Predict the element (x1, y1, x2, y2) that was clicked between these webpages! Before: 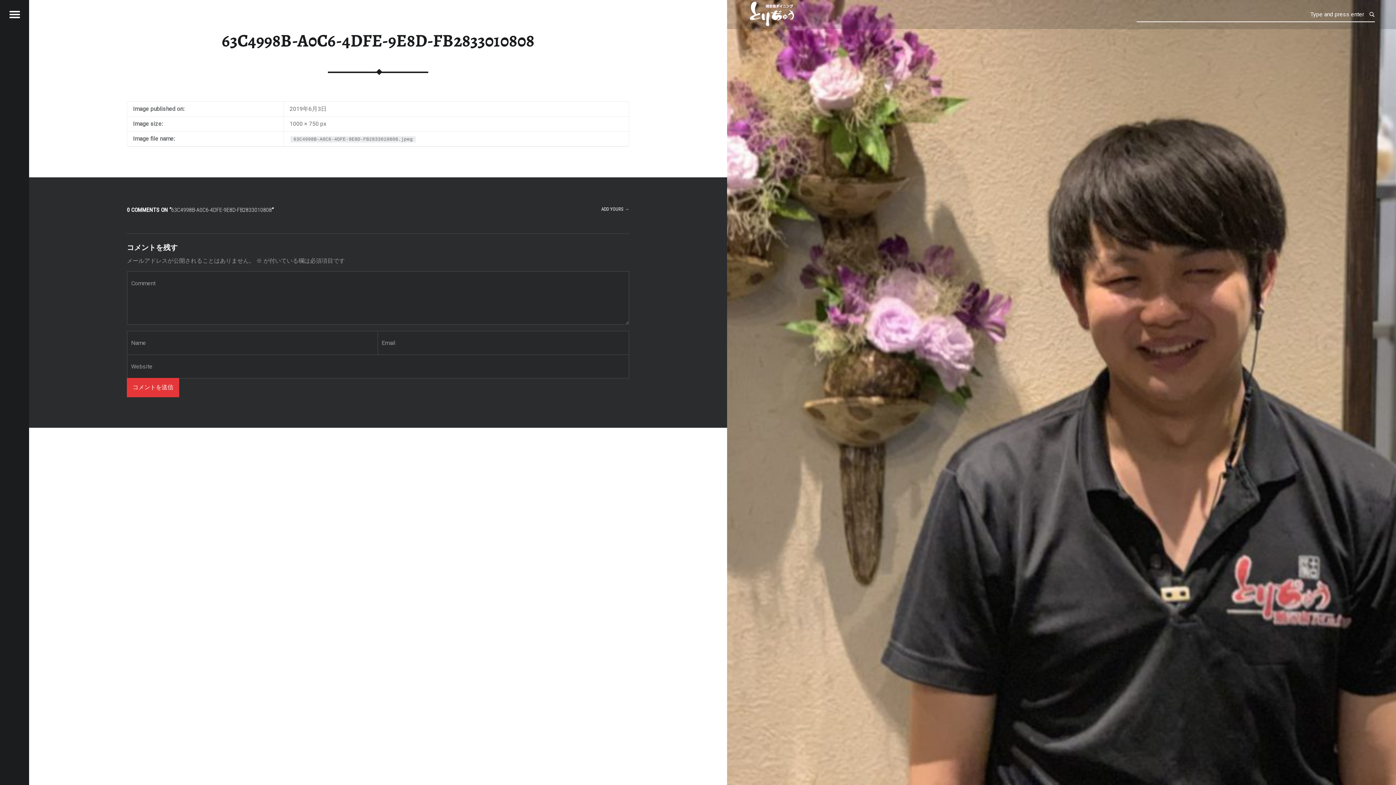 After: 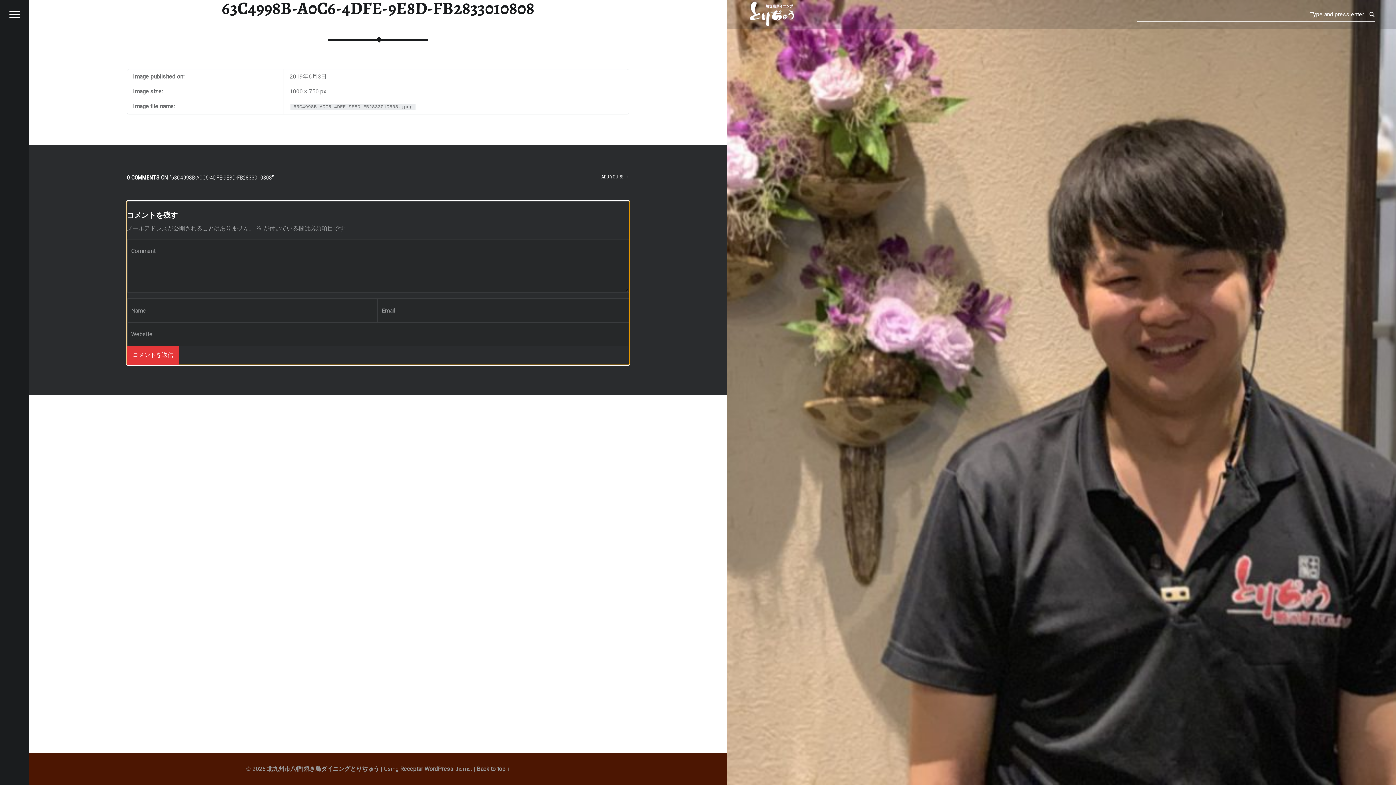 Action: bbox: (601, 206, 629, 211) label: ADD YOURS →